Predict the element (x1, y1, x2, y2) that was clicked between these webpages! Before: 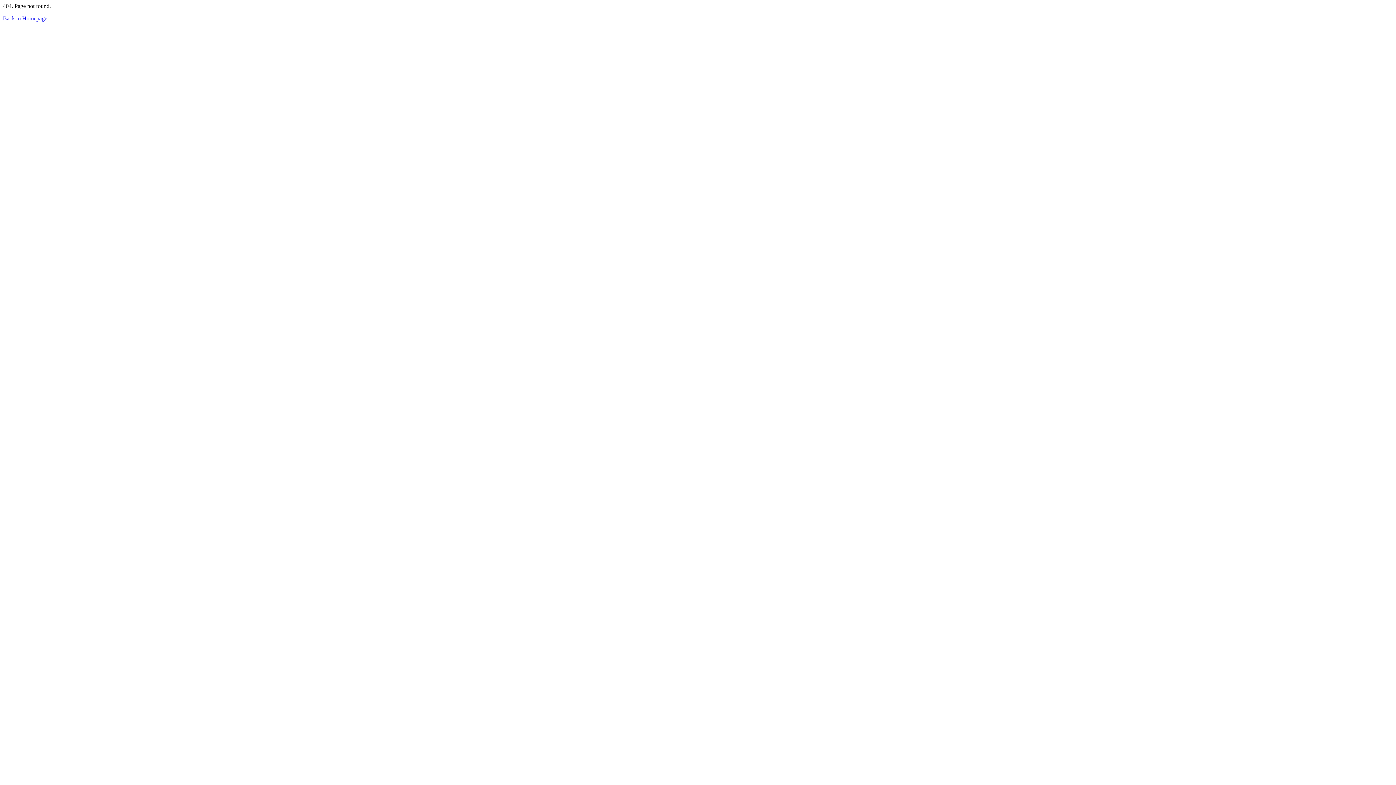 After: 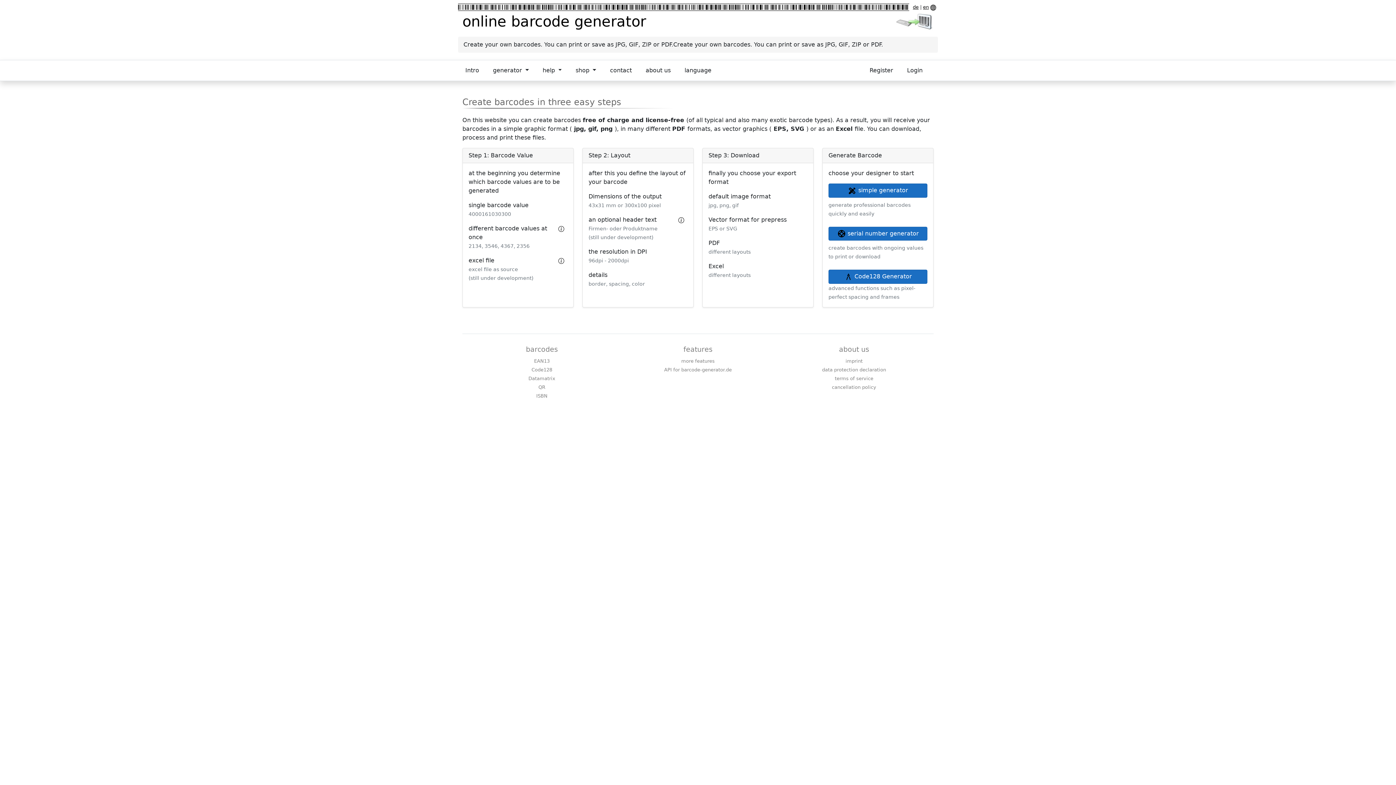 Action: label: Back to Homepage bbox: (2, 15, 47, 21)